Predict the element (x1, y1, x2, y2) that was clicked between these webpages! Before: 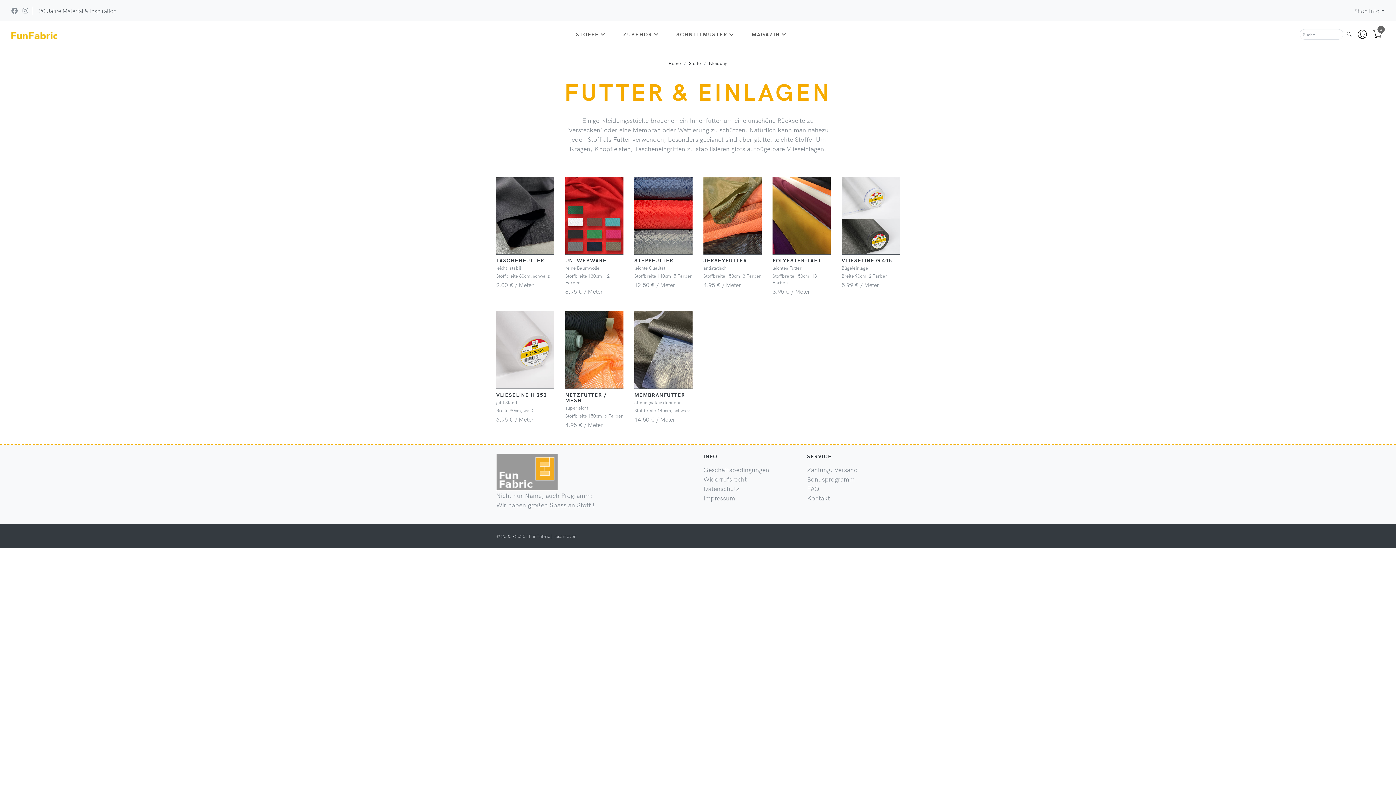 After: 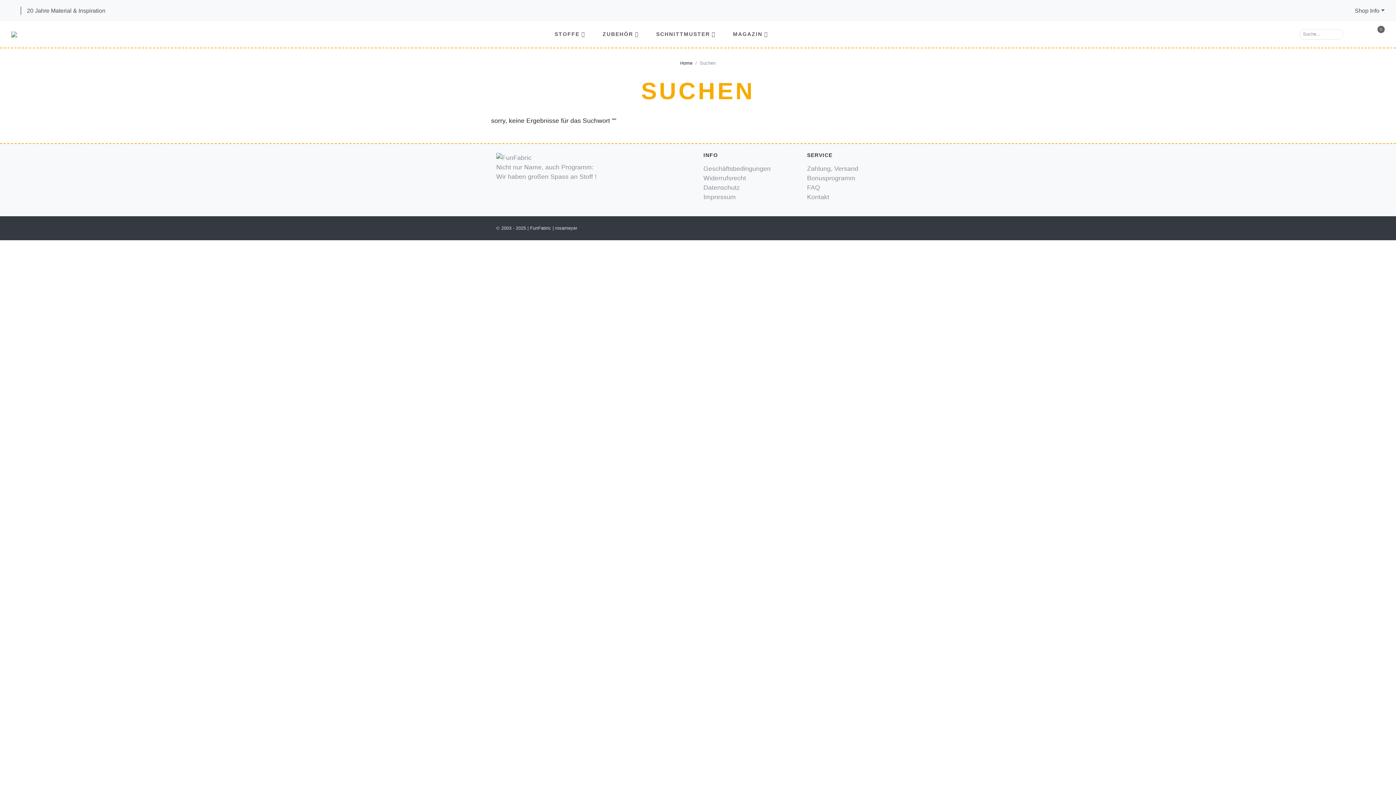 Action: bbox: (1343, 29, 1355, 39)